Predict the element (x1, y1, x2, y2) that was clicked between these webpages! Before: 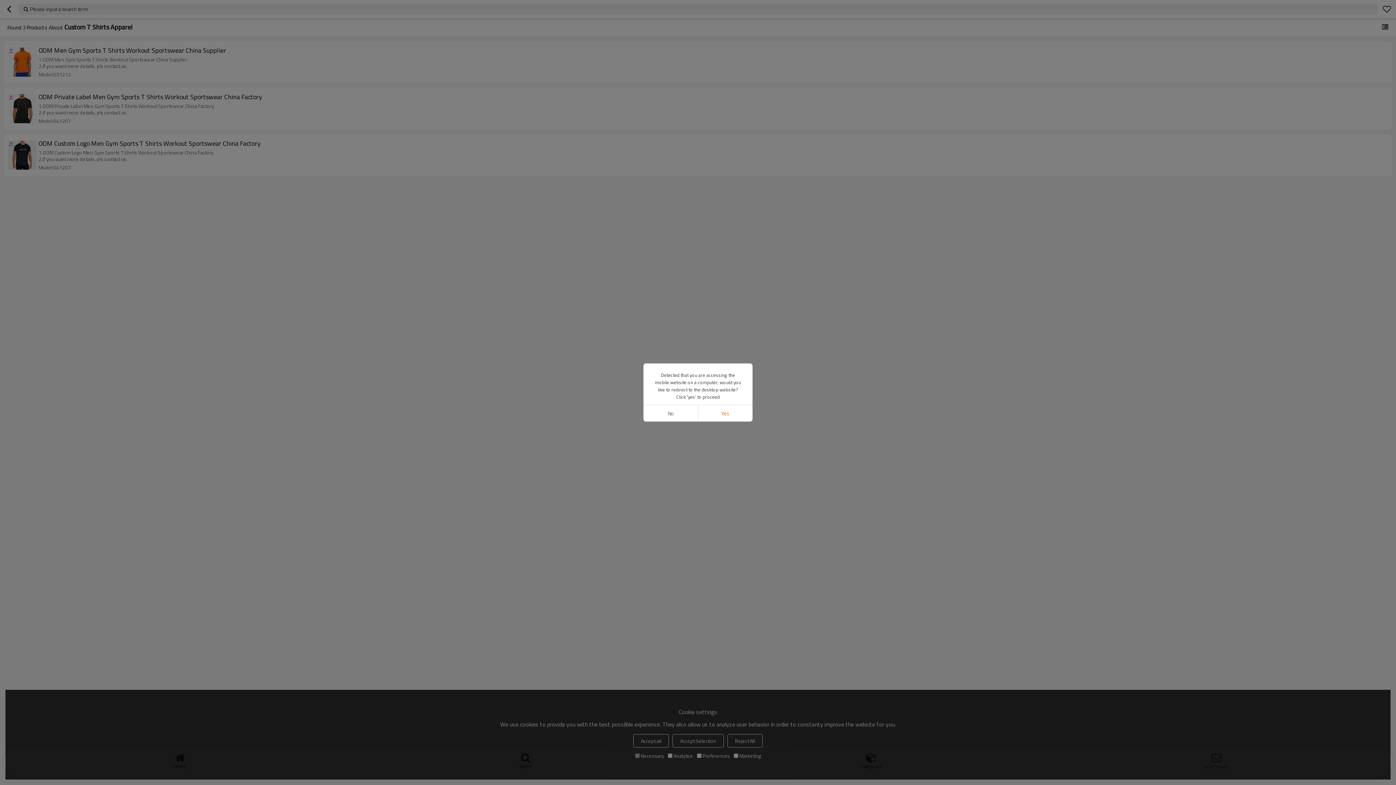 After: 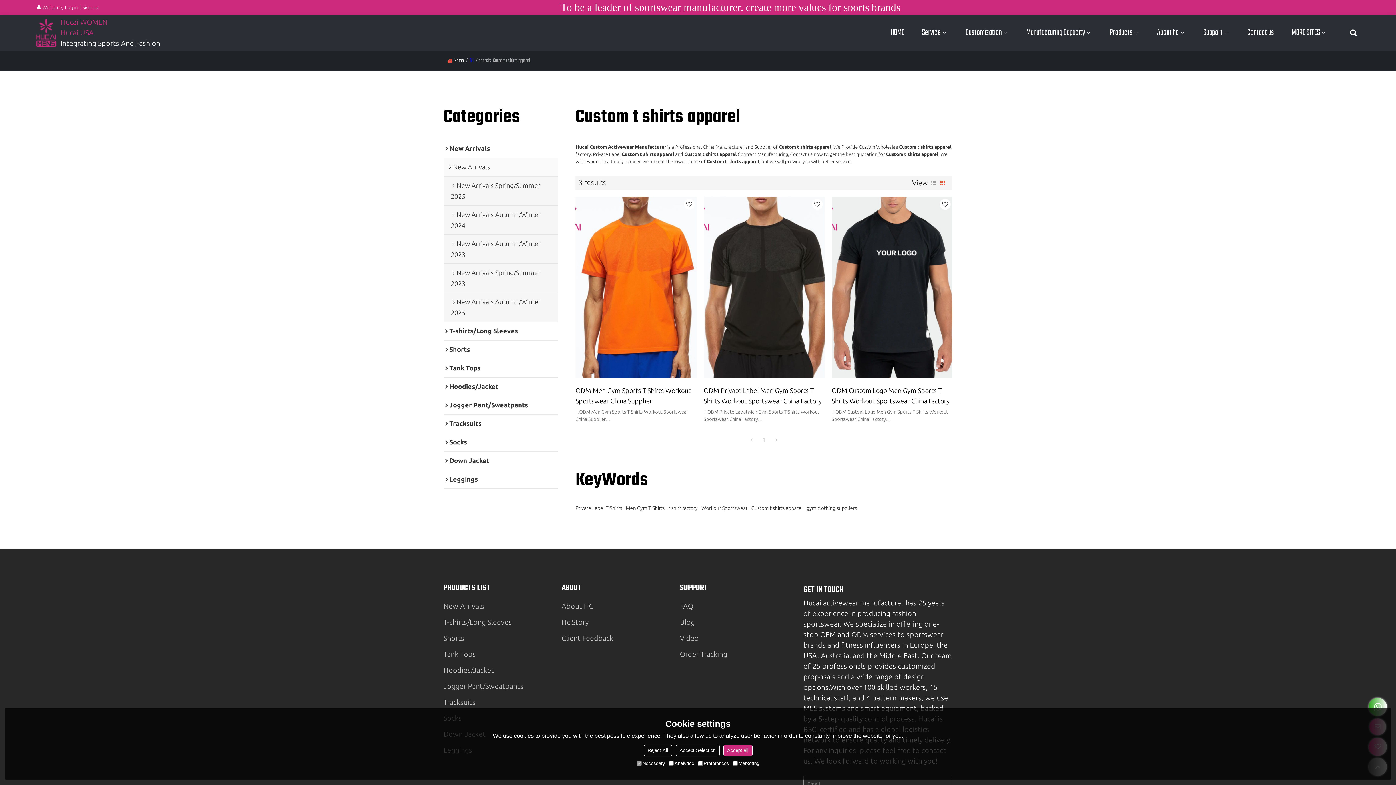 Action: bbox: (698, 405, 752, 421) label: Yes